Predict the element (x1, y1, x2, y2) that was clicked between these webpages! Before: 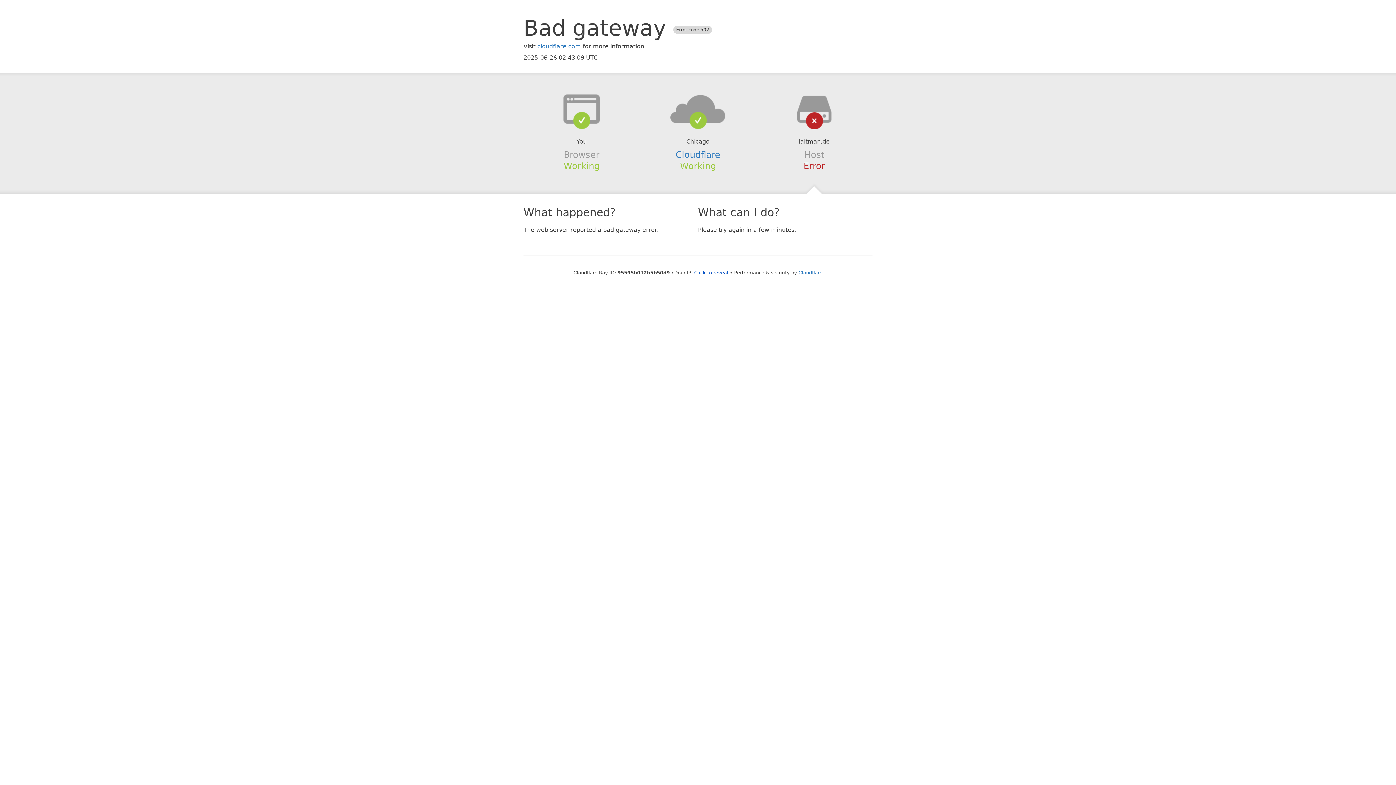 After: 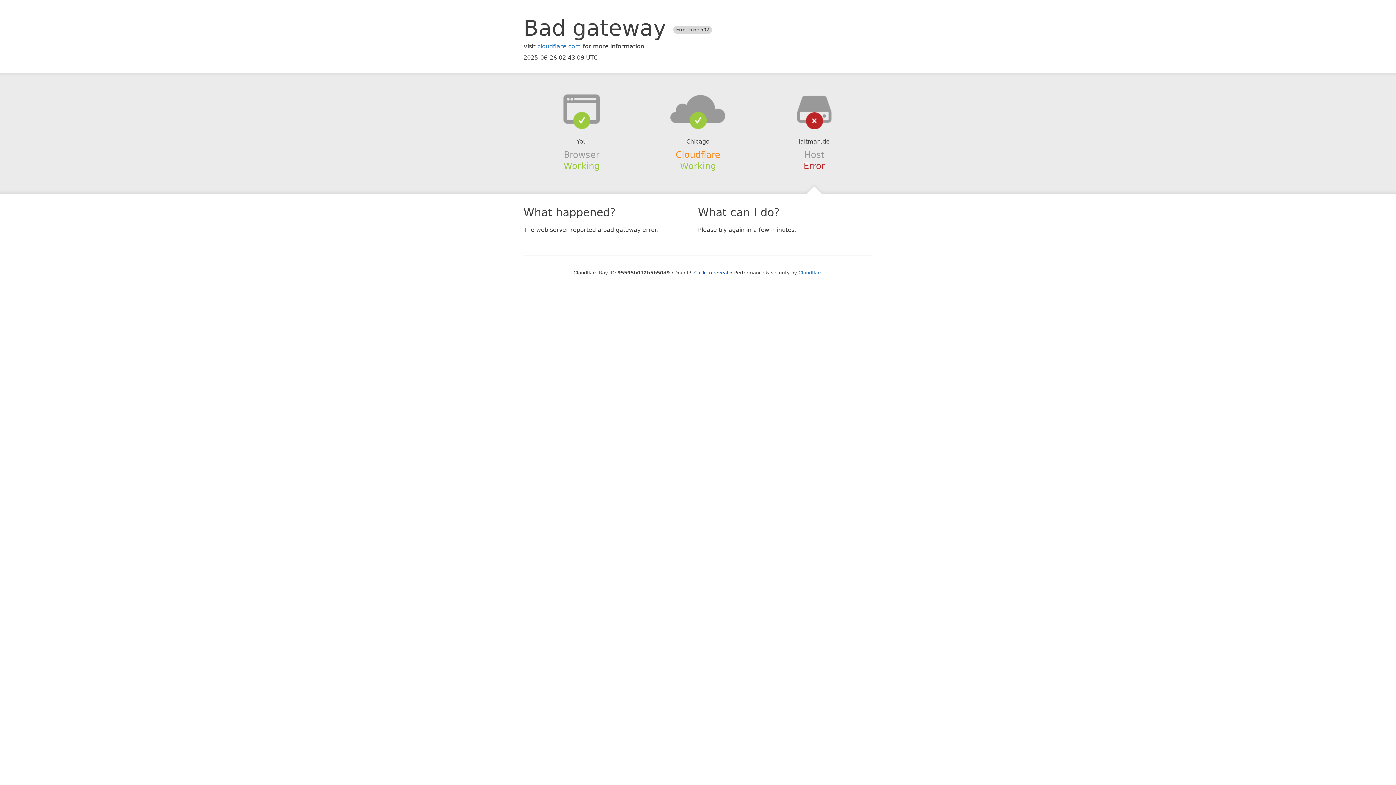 Action: label: Cloudflare bbox: (675, 149, 720, 159)